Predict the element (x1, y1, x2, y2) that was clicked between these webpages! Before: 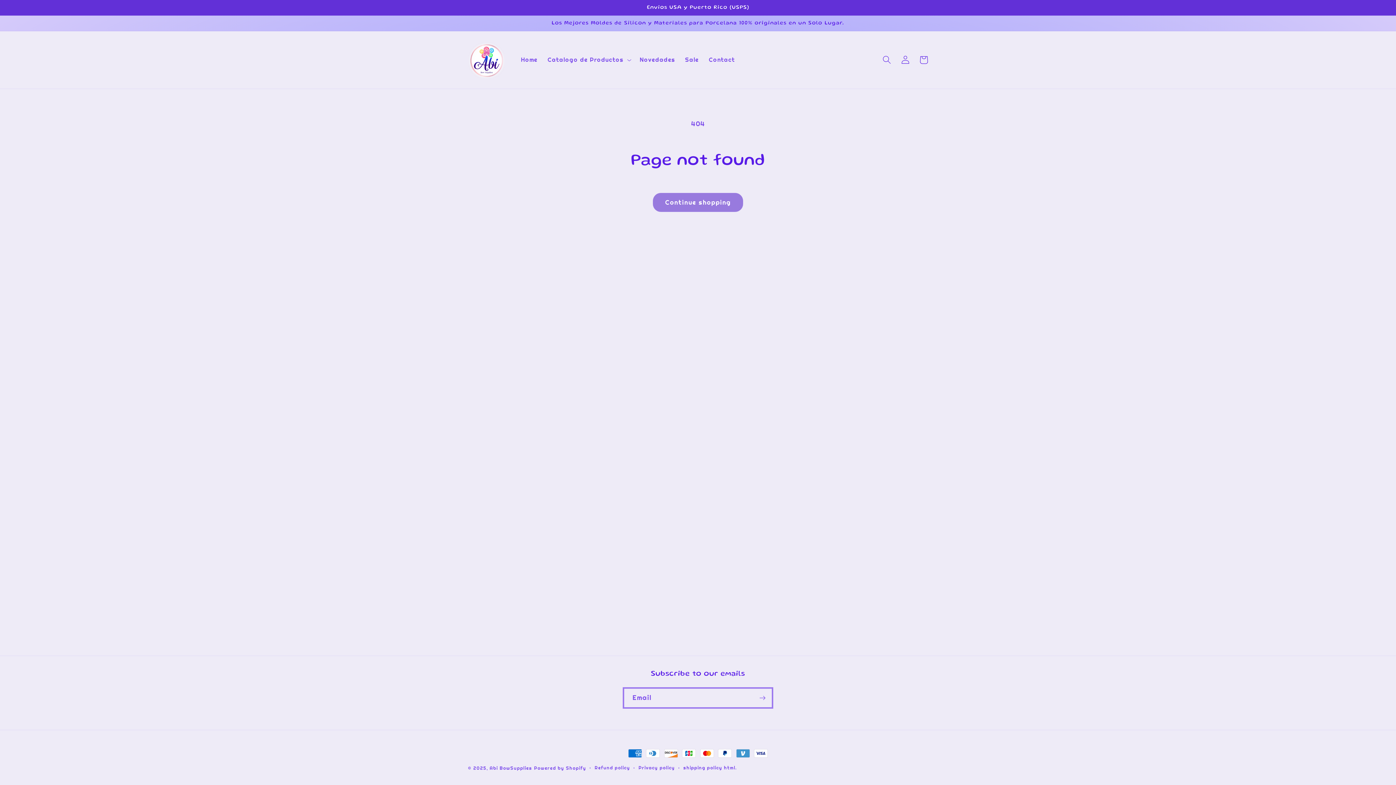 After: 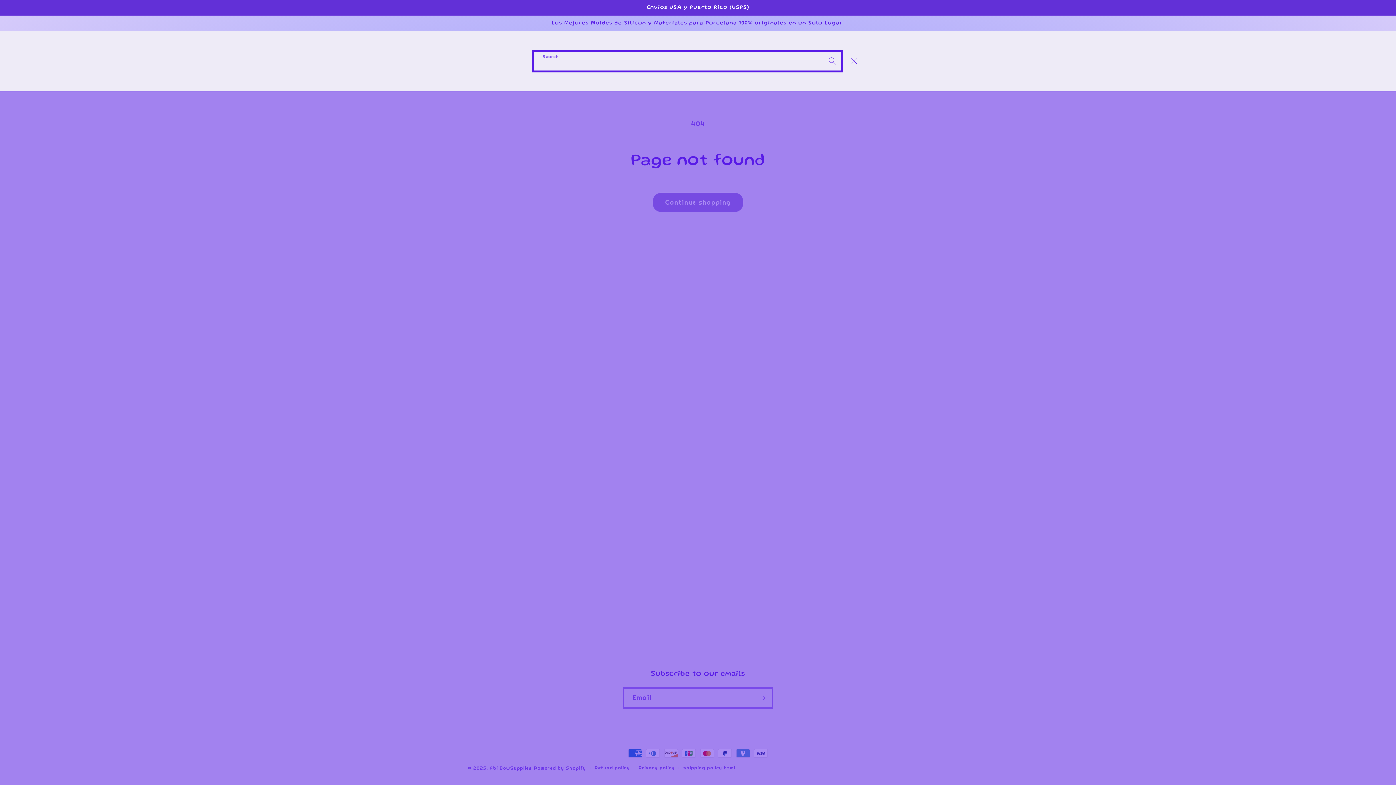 Action: bbox: (878, 50, 896, 69) label: Search